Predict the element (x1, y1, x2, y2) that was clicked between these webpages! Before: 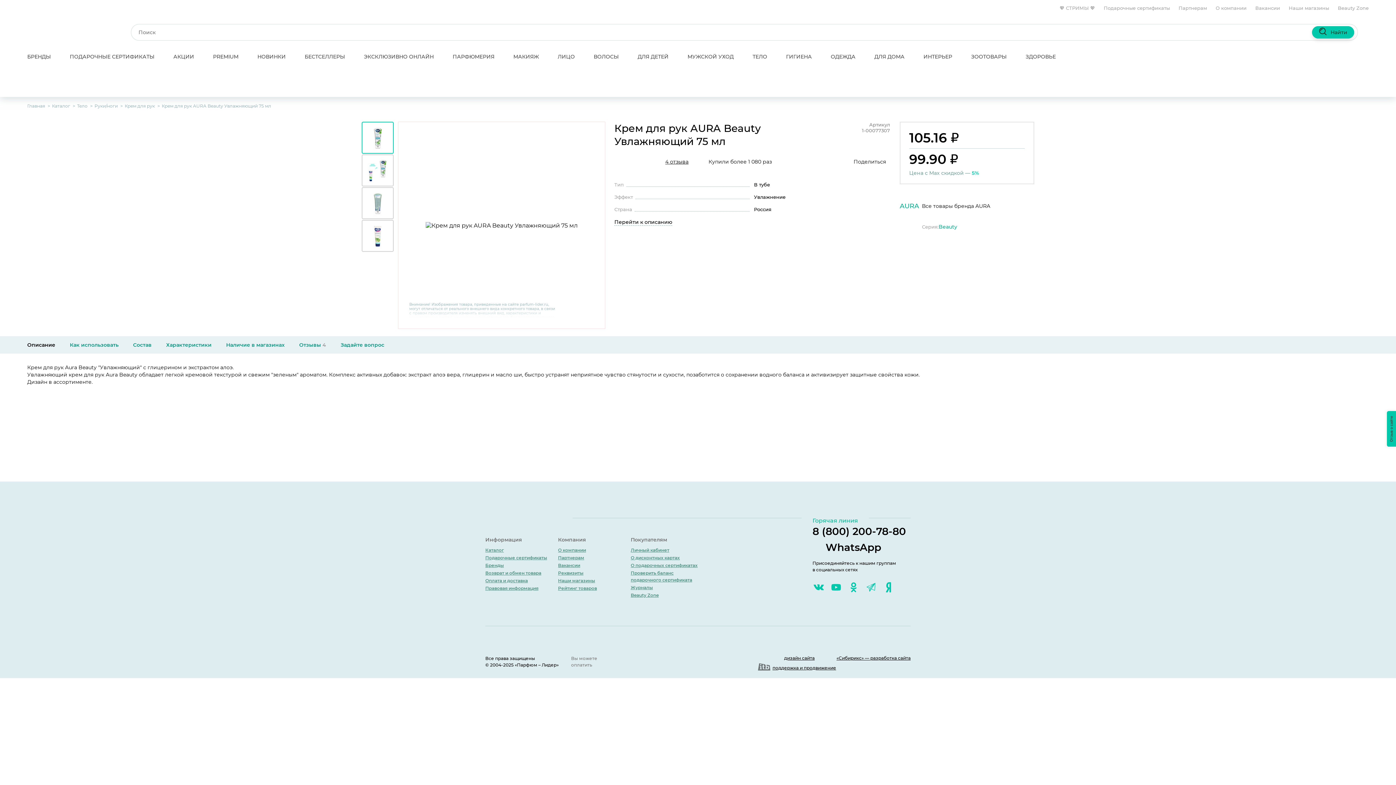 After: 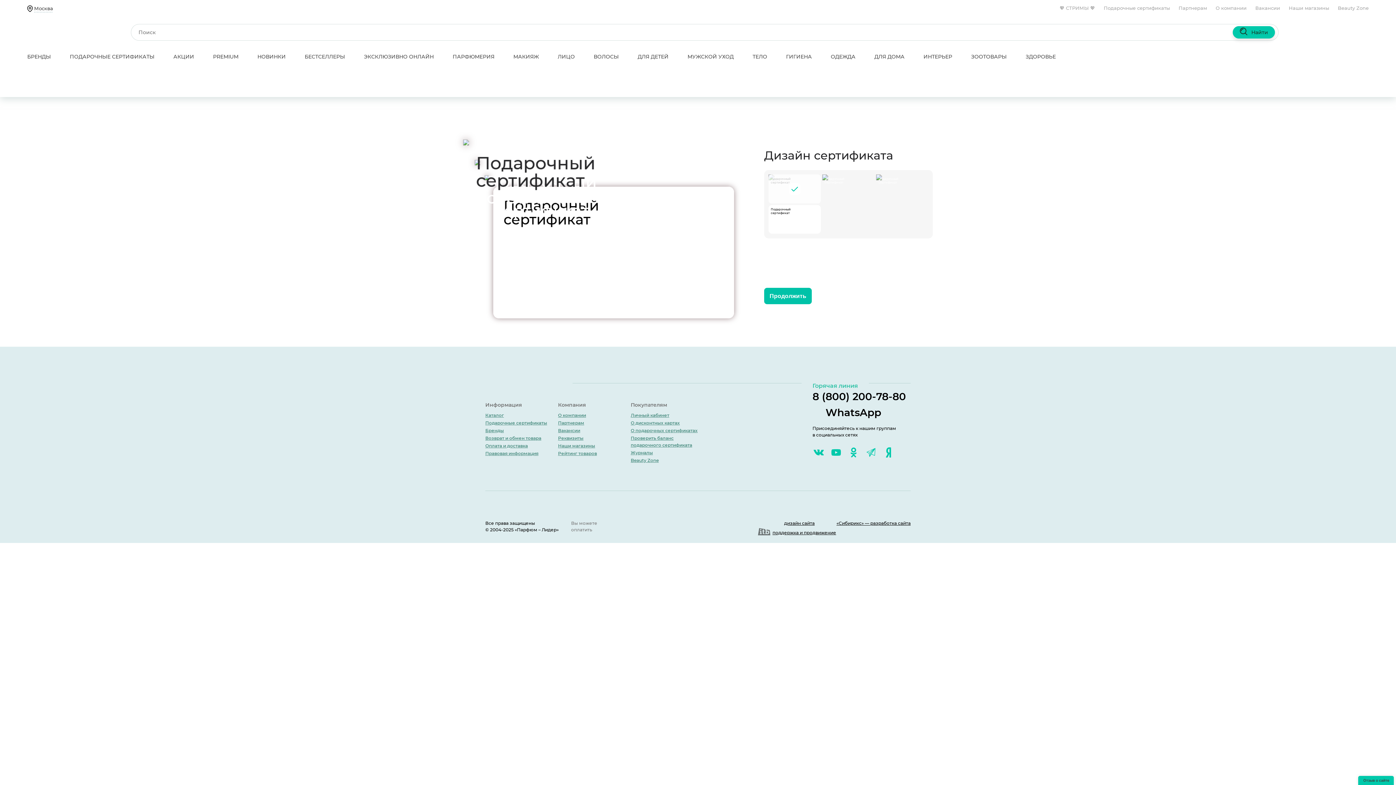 Action: bbox: (1099, 4, 1174, 10) label: Подарочные сертификаты